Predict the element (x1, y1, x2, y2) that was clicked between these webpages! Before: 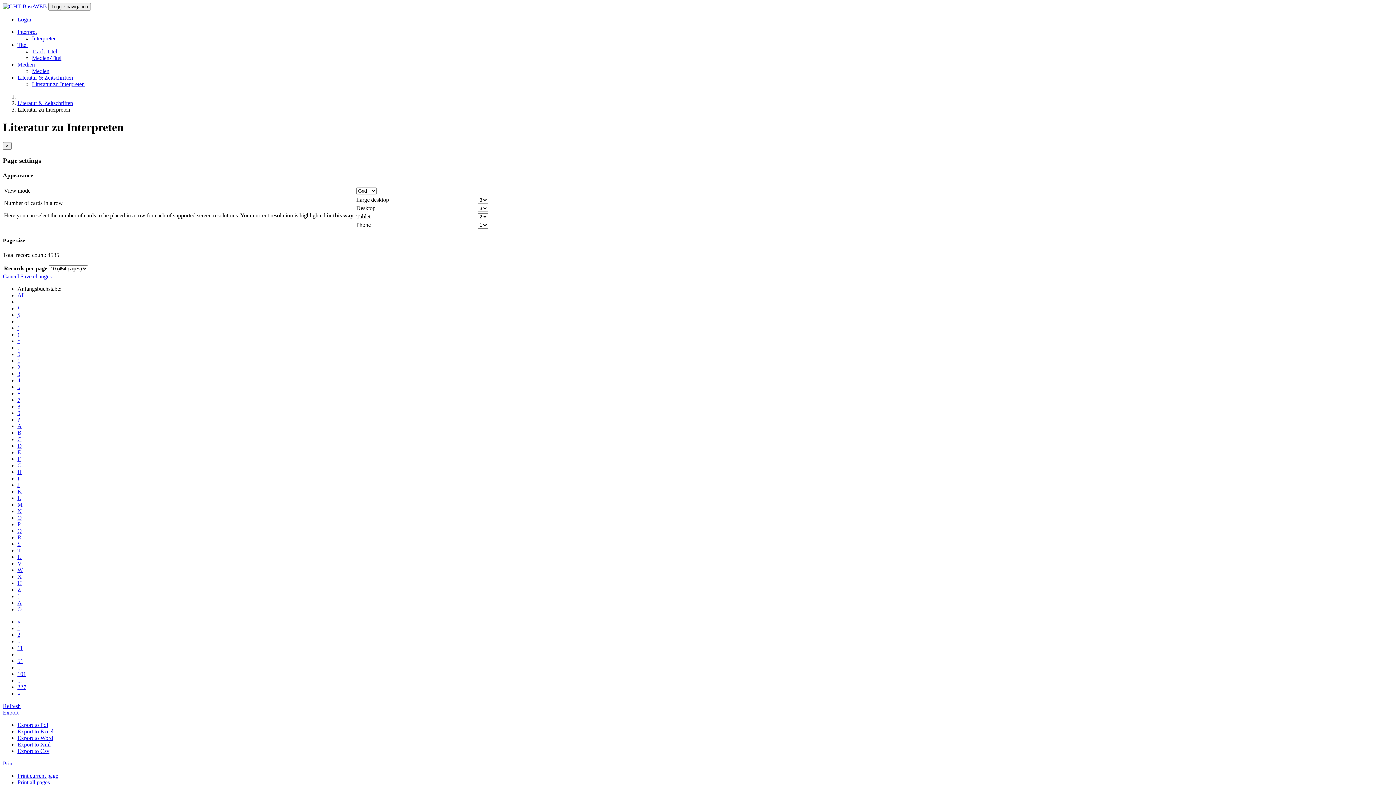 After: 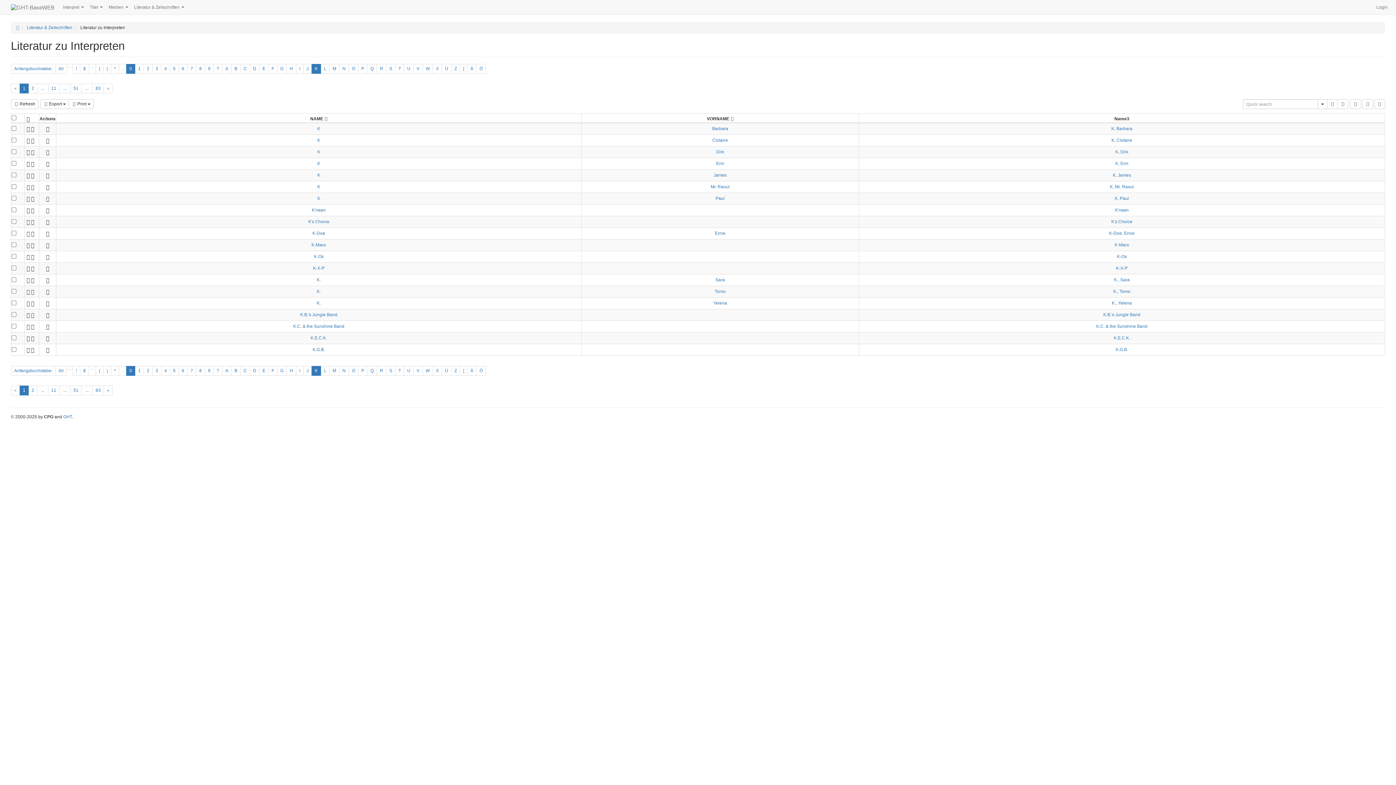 Action: bbox: (17, 488, 21, 494) label: K